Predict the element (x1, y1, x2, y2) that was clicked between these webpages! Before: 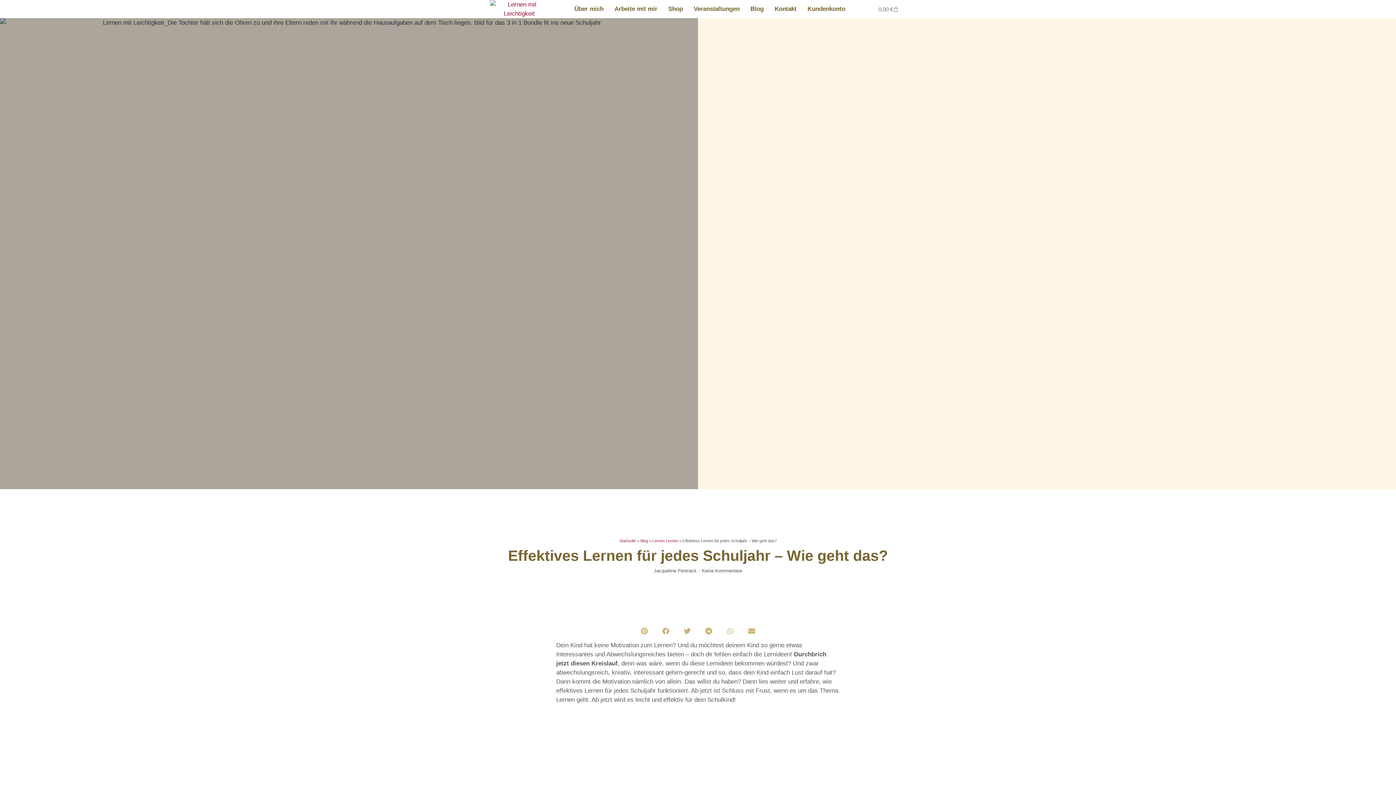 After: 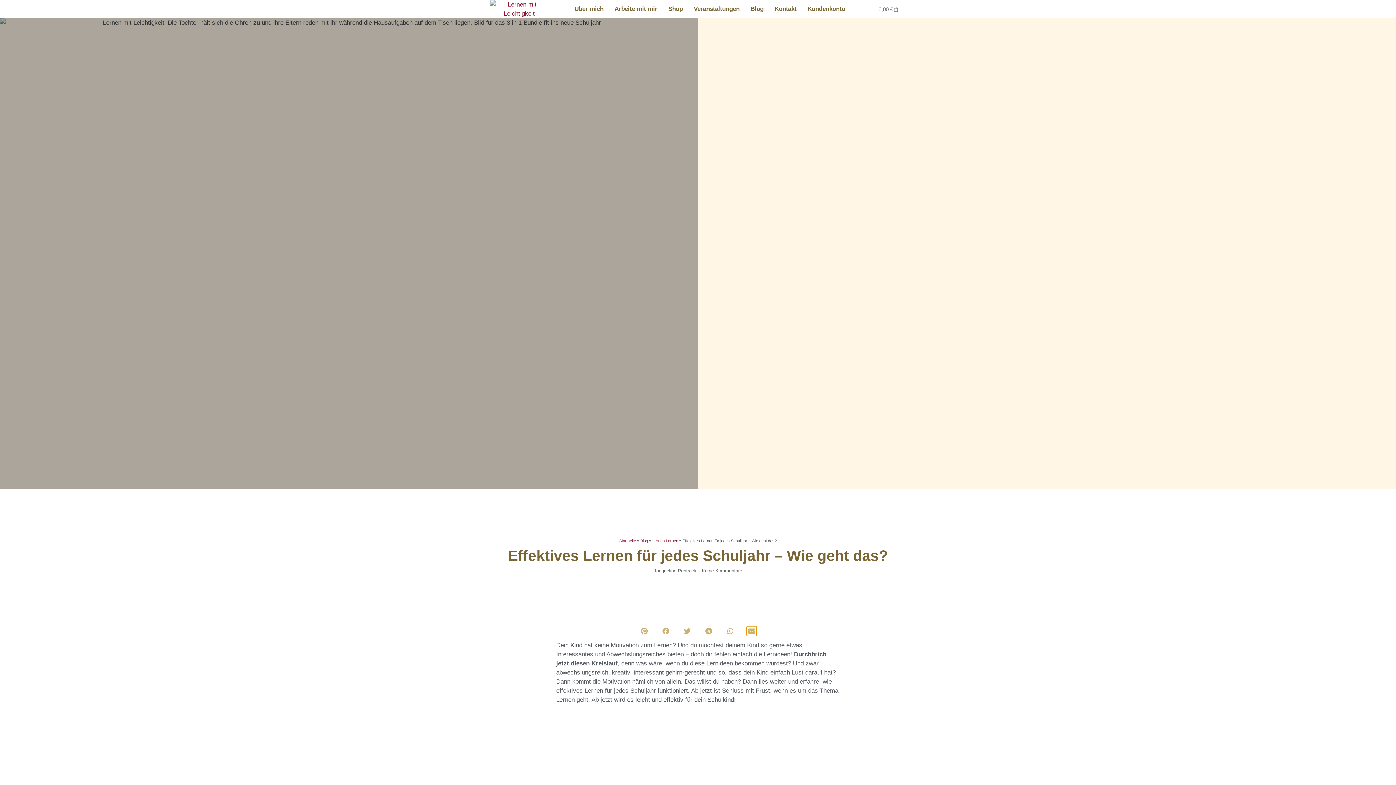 Action: label: Share on email bbox: (746, 626, 756, 636)